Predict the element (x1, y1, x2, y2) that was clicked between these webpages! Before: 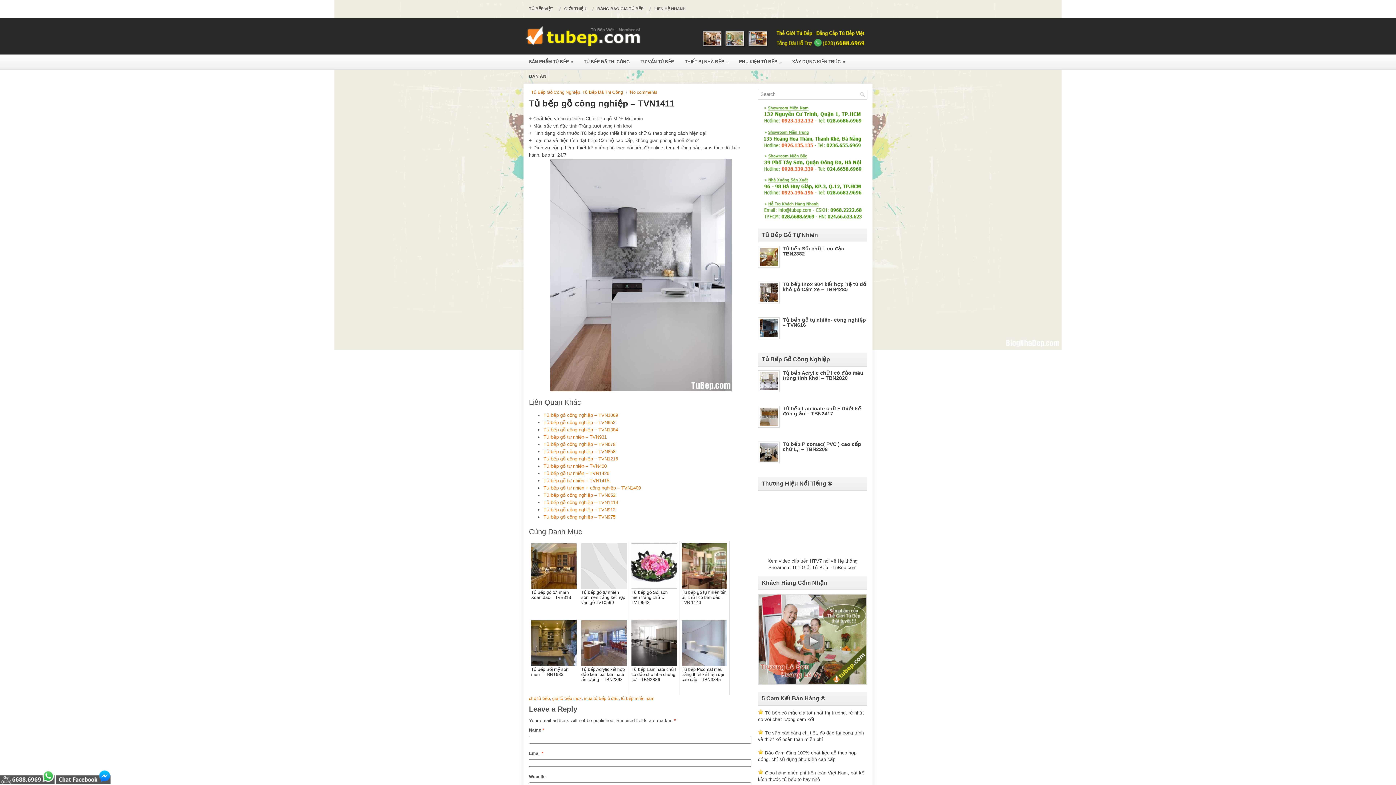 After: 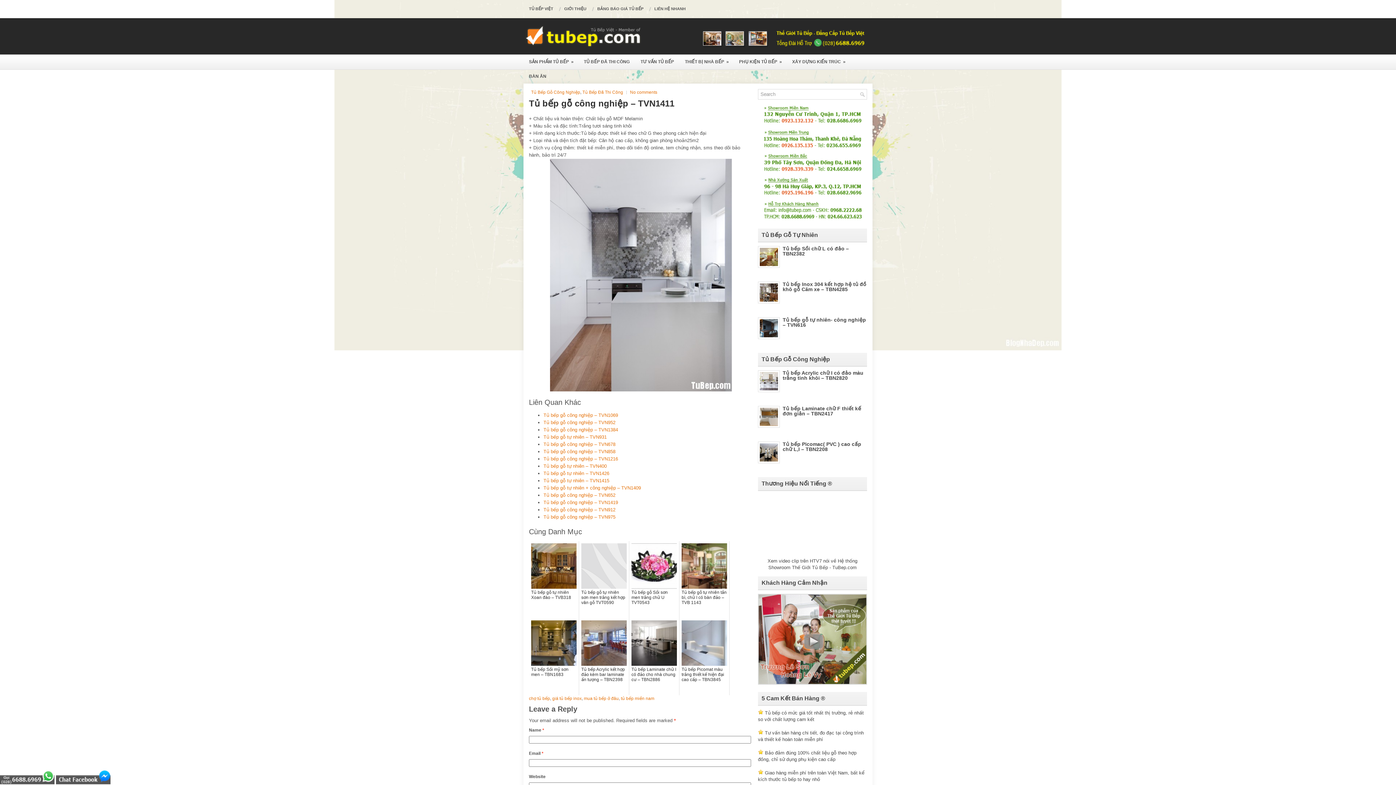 Action: bbox: (761, 169, 863, 175)